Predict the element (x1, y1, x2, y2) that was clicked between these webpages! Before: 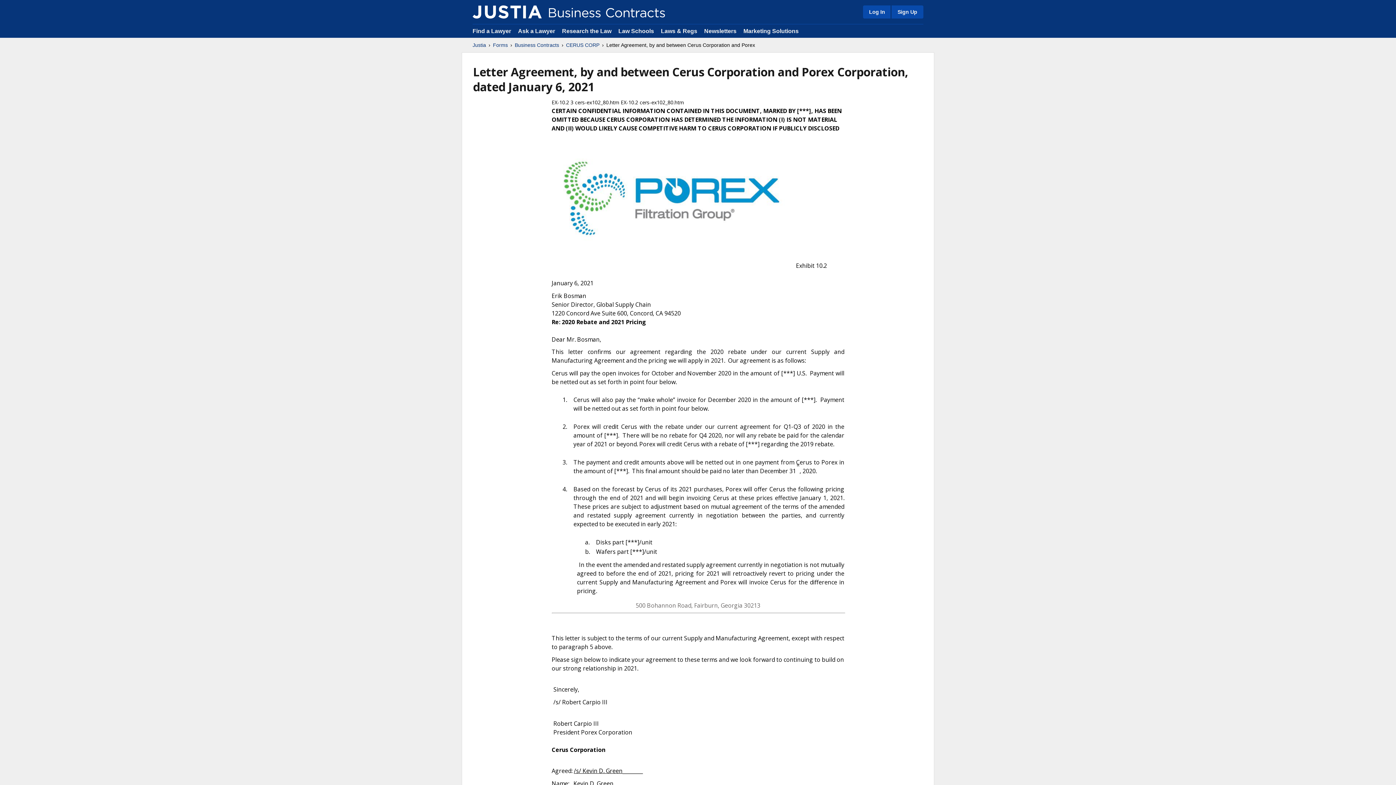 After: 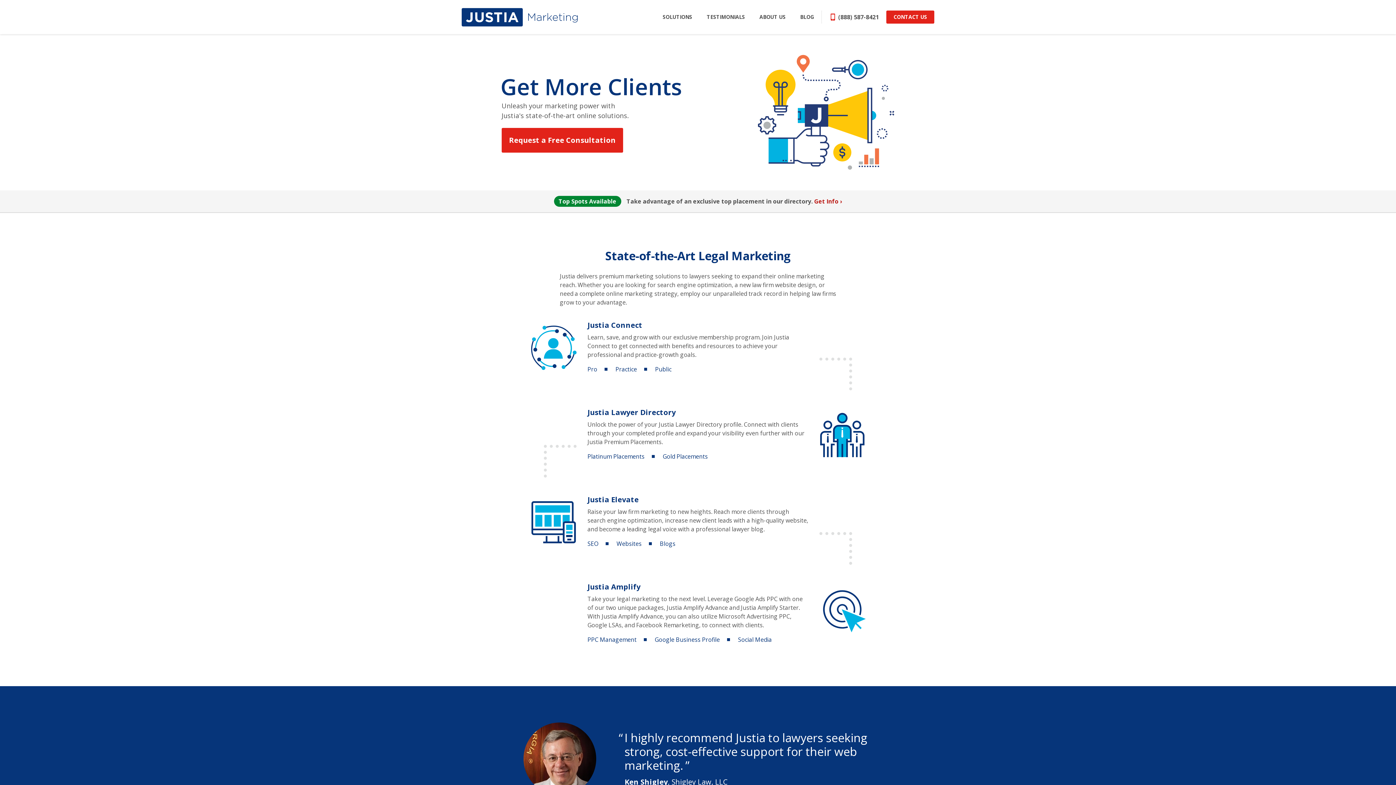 Action: label: Marketing Solutions bbox: (743, 28, 798, 34)